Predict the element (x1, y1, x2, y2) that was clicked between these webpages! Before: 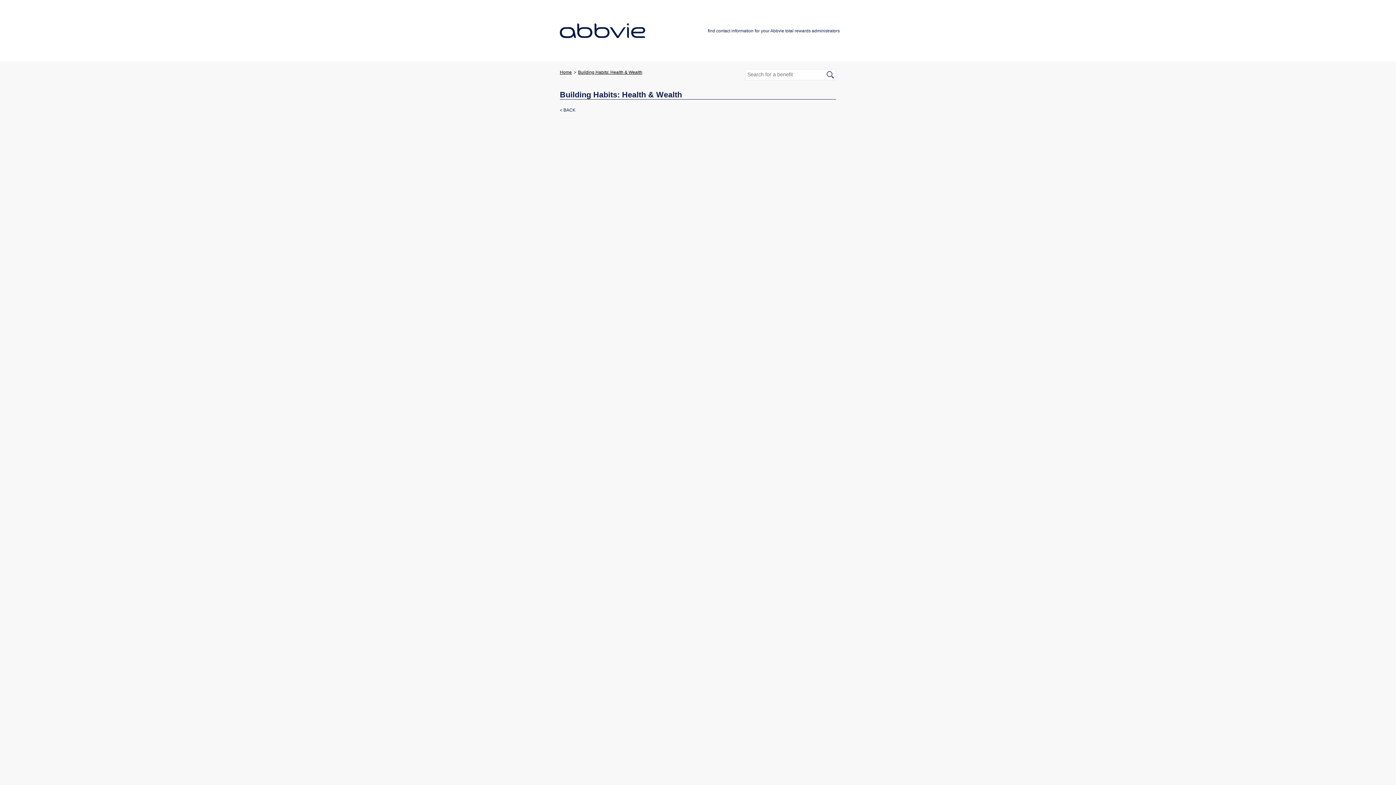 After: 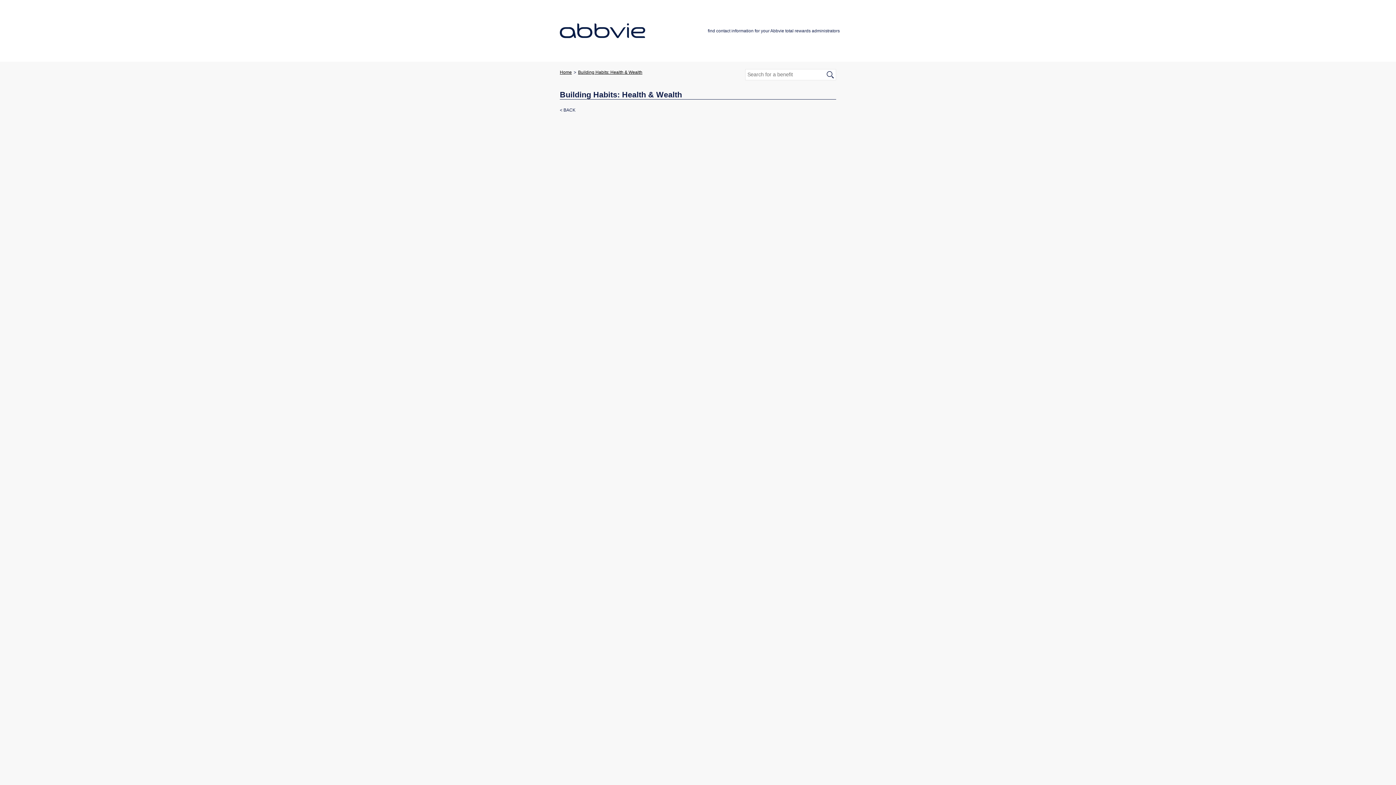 Action: label: Building Habits: Health & Wealth bbox: (576, 69, 644, 75)